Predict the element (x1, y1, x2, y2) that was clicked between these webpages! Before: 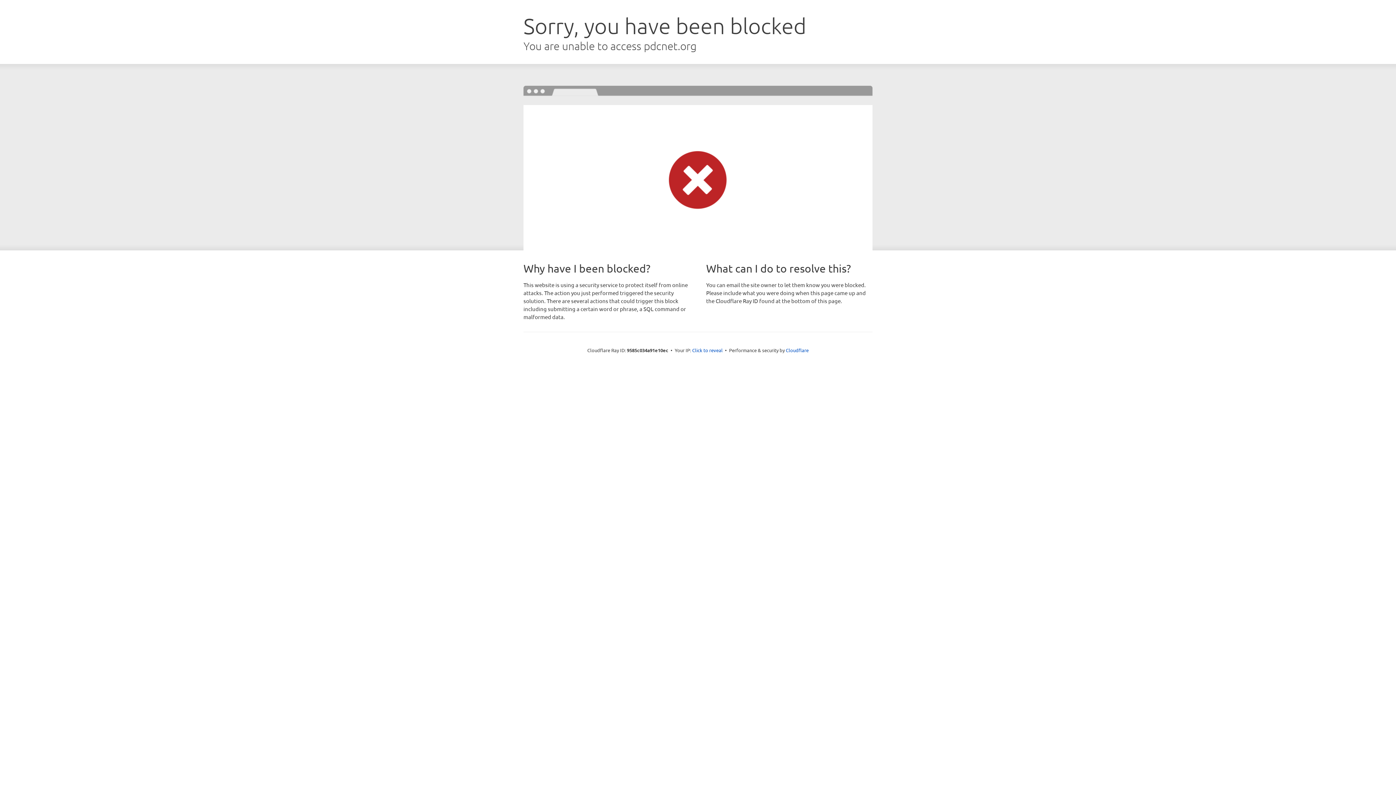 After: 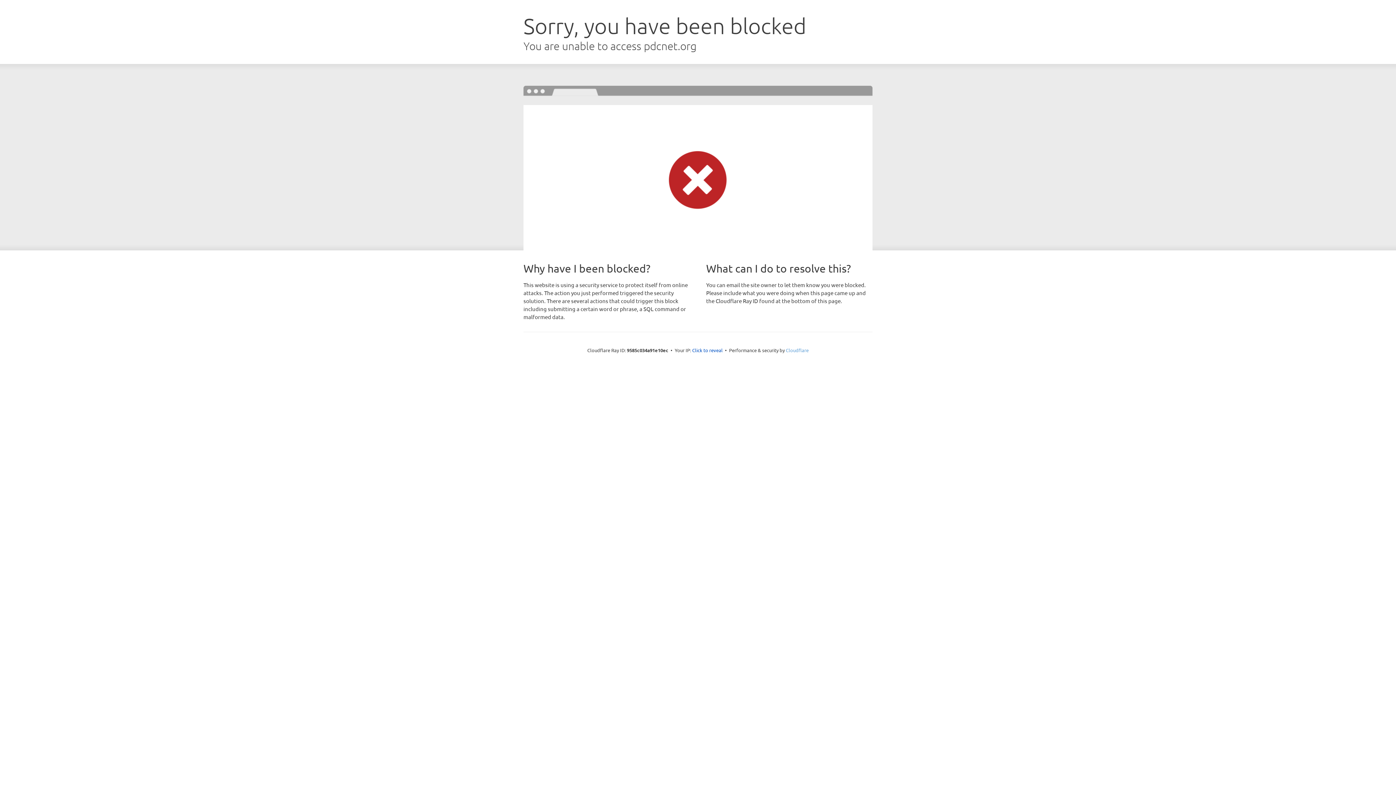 Action: label: Cloudflare bbox: (786, 347, 808, 353)